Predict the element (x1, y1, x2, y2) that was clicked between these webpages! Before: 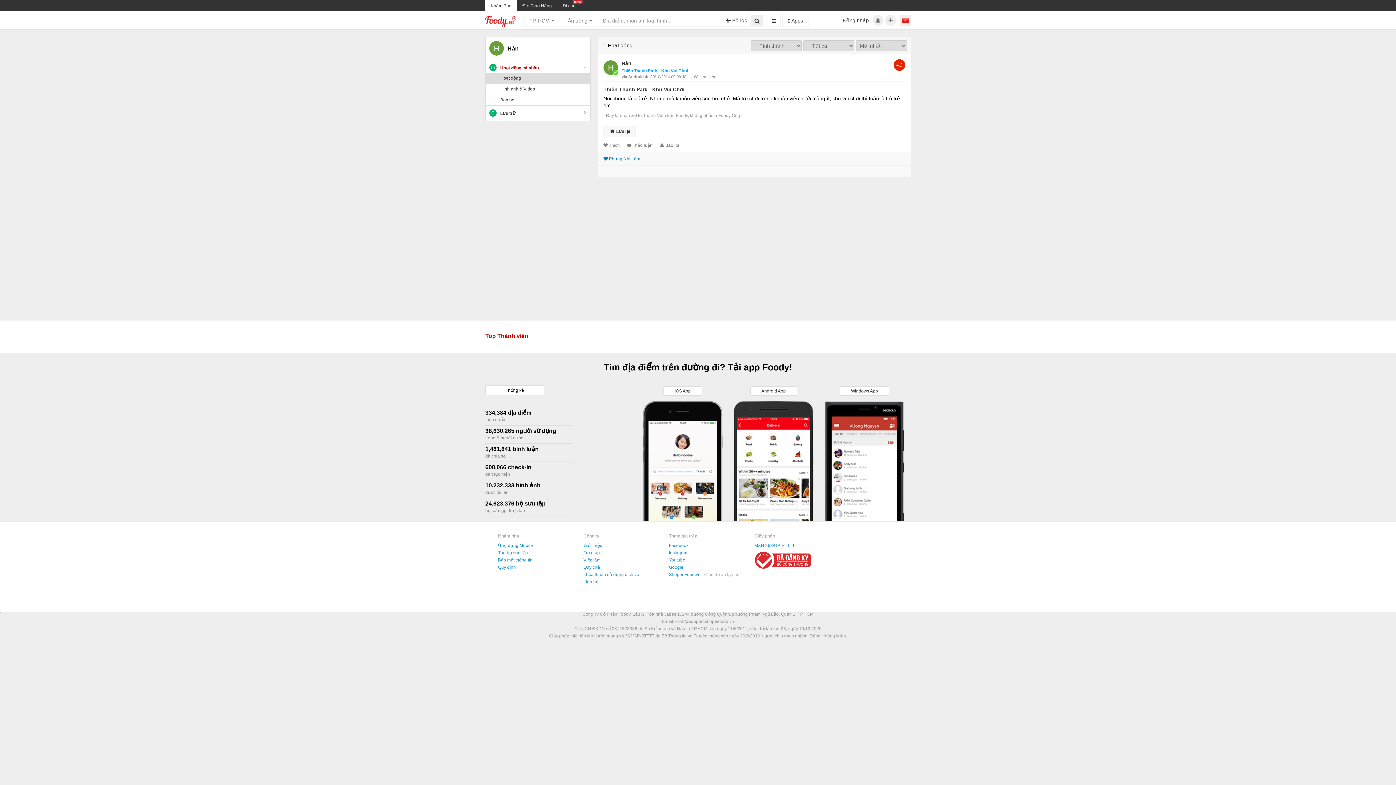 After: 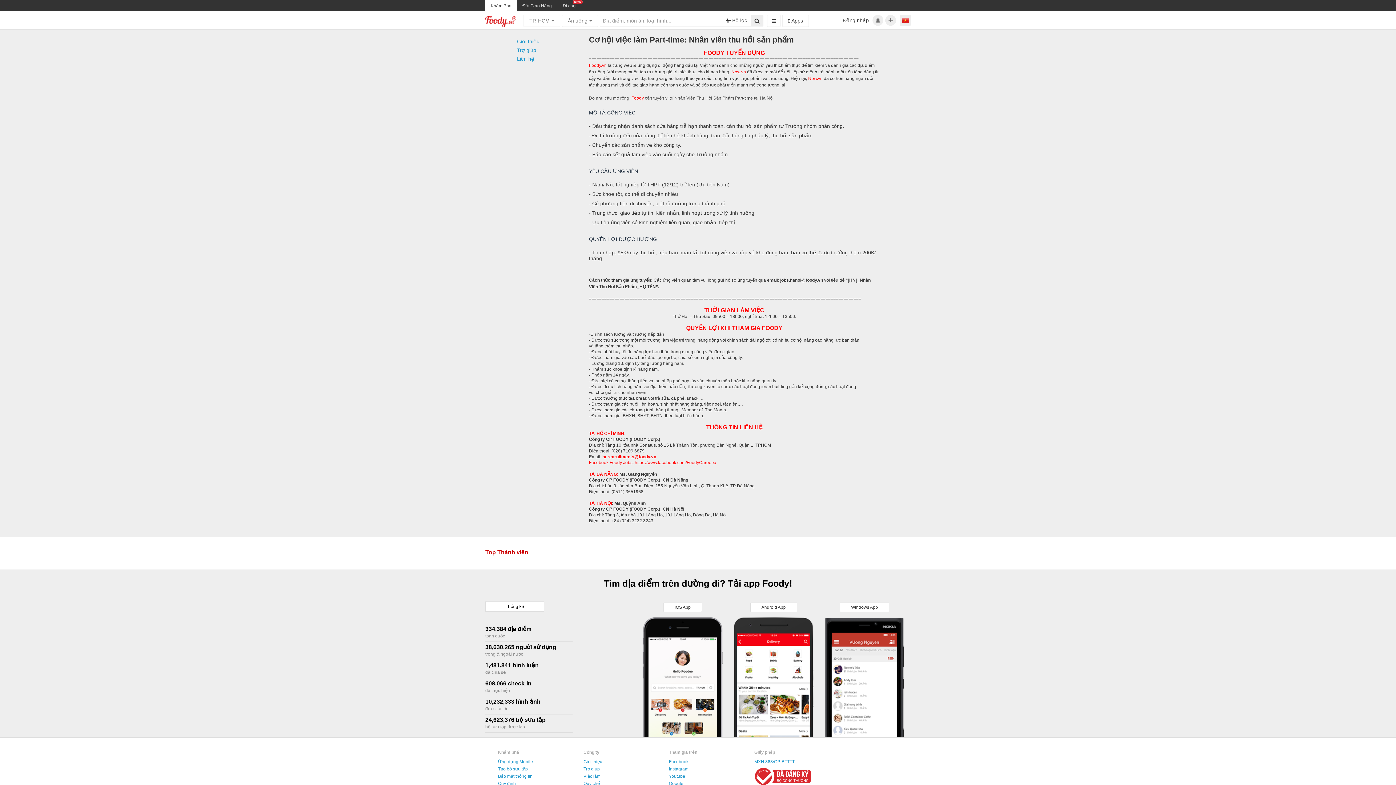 Action: label: Việc làm bbox: (583, 557, 600, 562)